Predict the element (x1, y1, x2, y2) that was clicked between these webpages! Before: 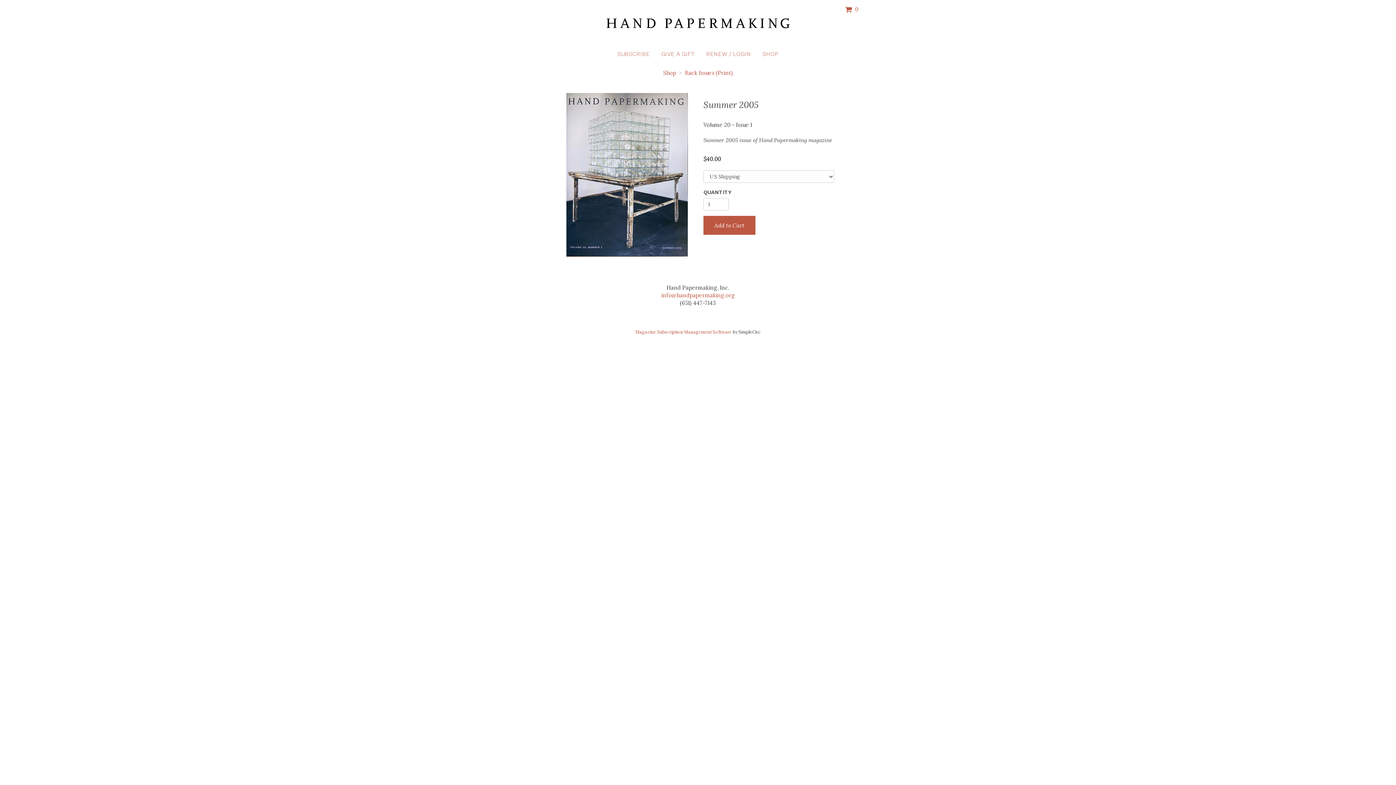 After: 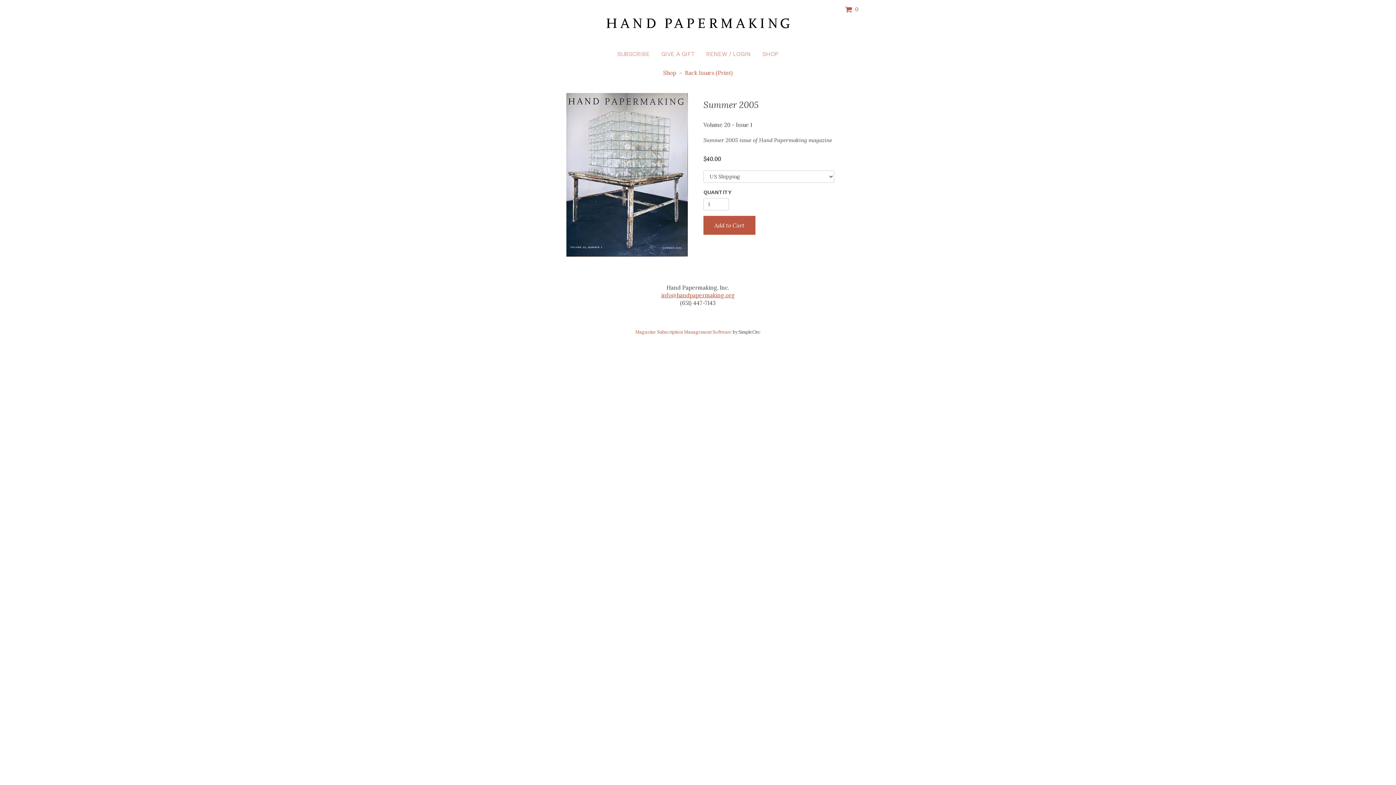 Action: bbox: (661, 291, 734, 298) label: info@handpapermaking.org